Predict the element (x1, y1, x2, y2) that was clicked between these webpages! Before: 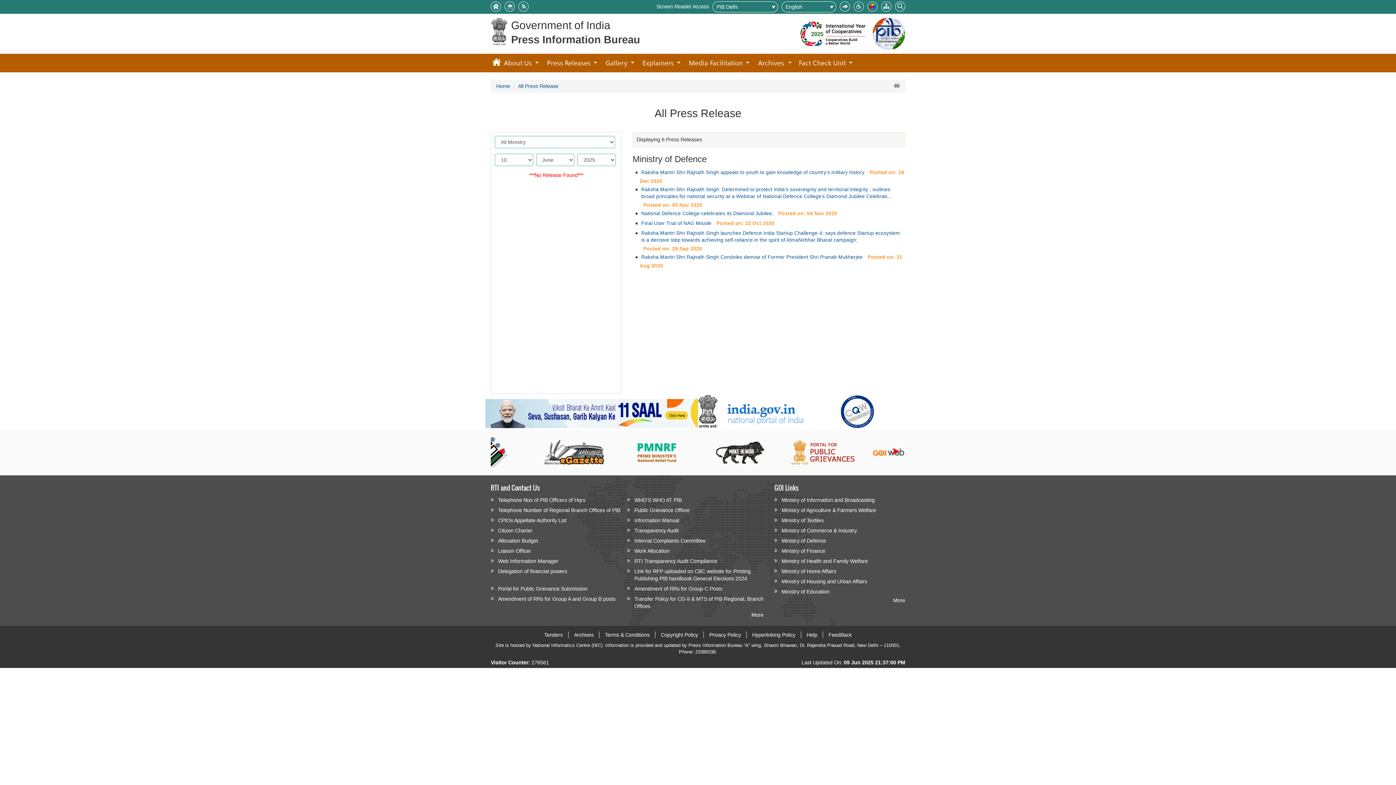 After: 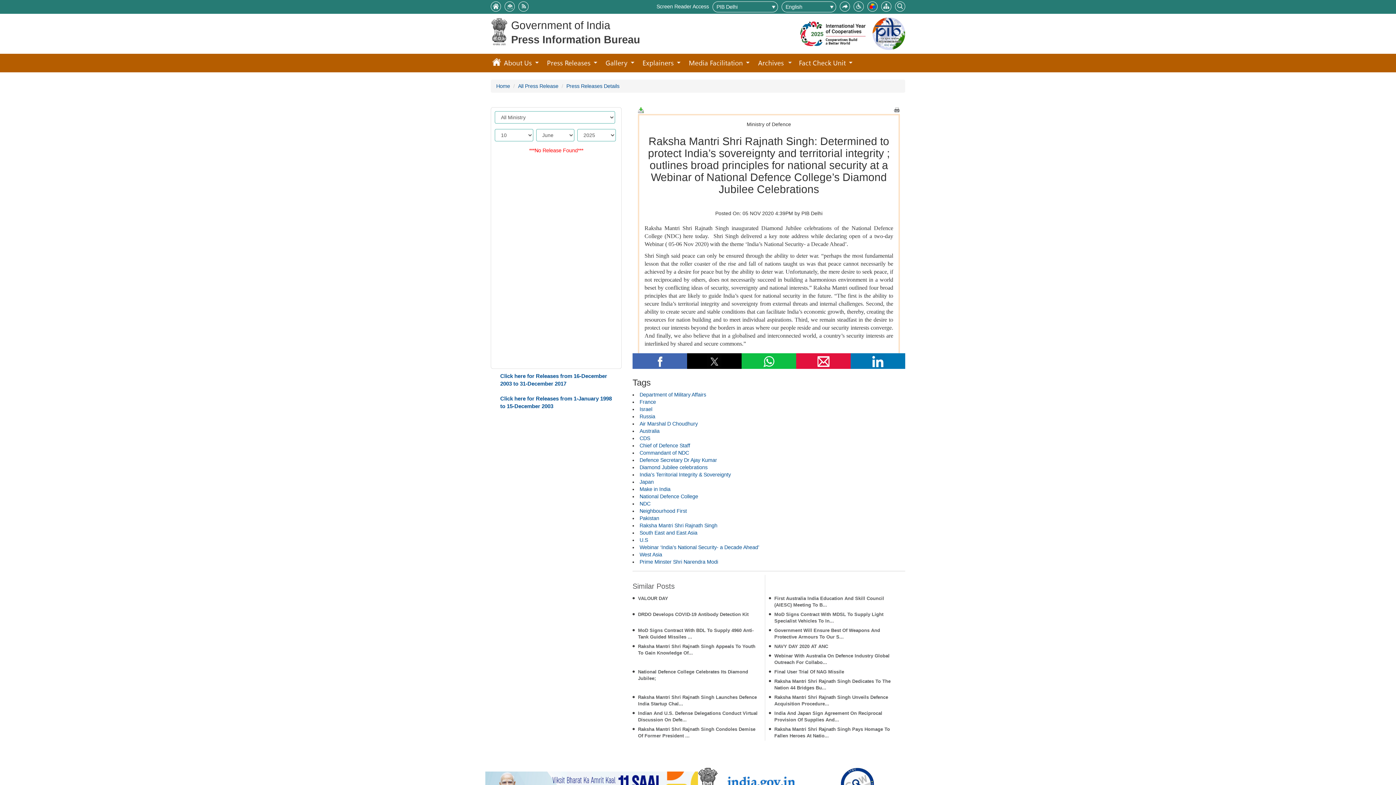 Action: bbox: (640, 184, 905, 201) label: Raksha Mantri Shri Rajnath Singh: Determined to protect India’s sovereignty and territorial integrity ; outlines broad principles for national security at a Webinar of National Defence College’s Diamond Jubilee Celebrati...